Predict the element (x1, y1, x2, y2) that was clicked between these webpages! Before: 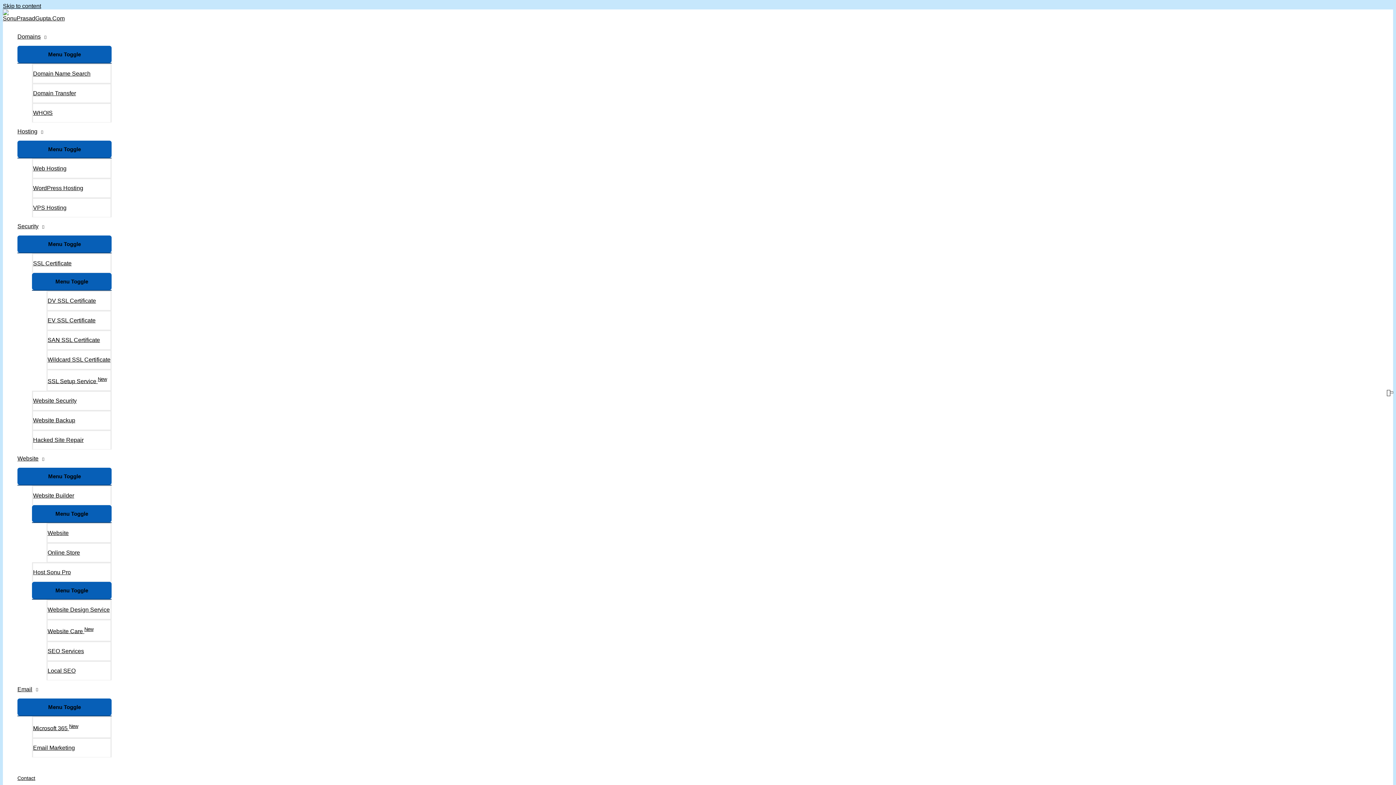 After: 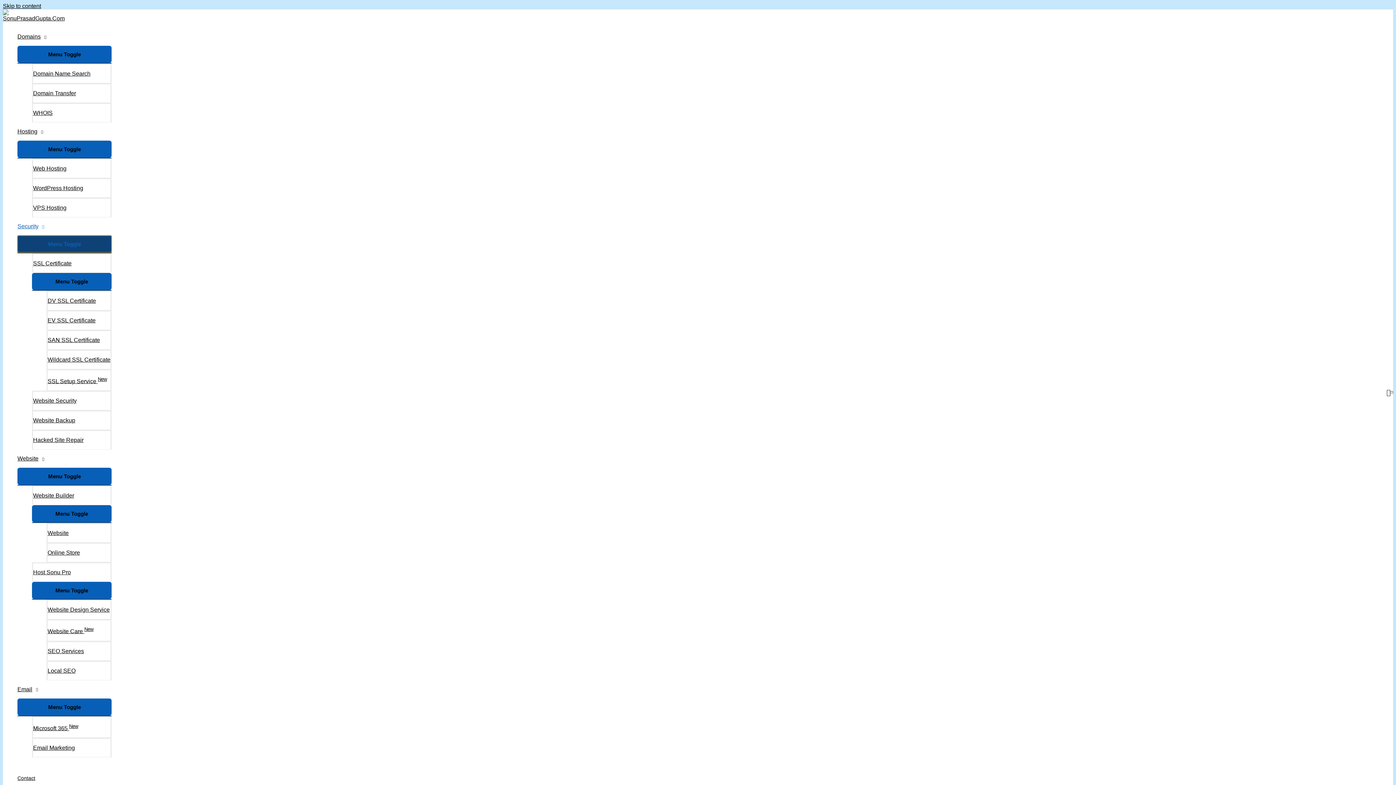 Action: label: Menu Toggle bbox: (17, 235, 111, 252)